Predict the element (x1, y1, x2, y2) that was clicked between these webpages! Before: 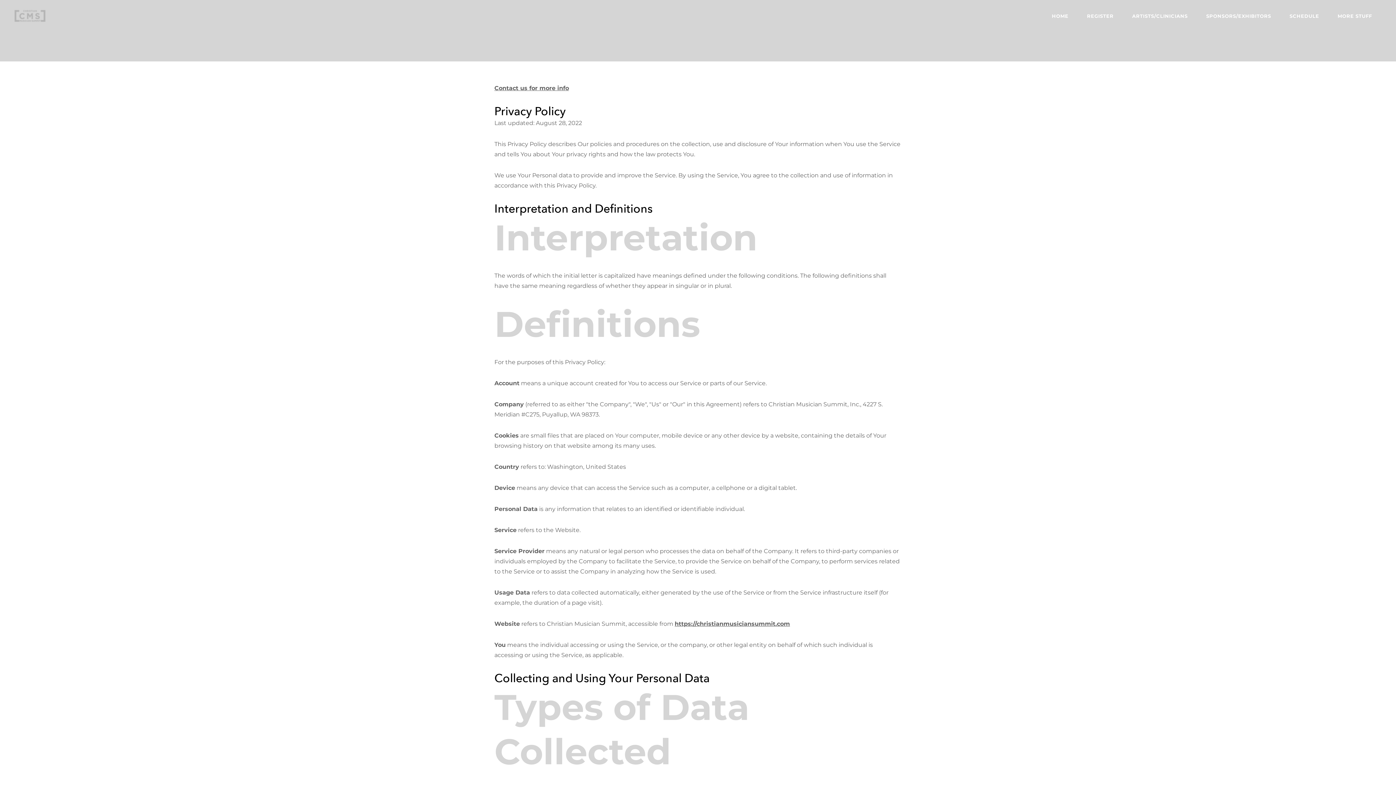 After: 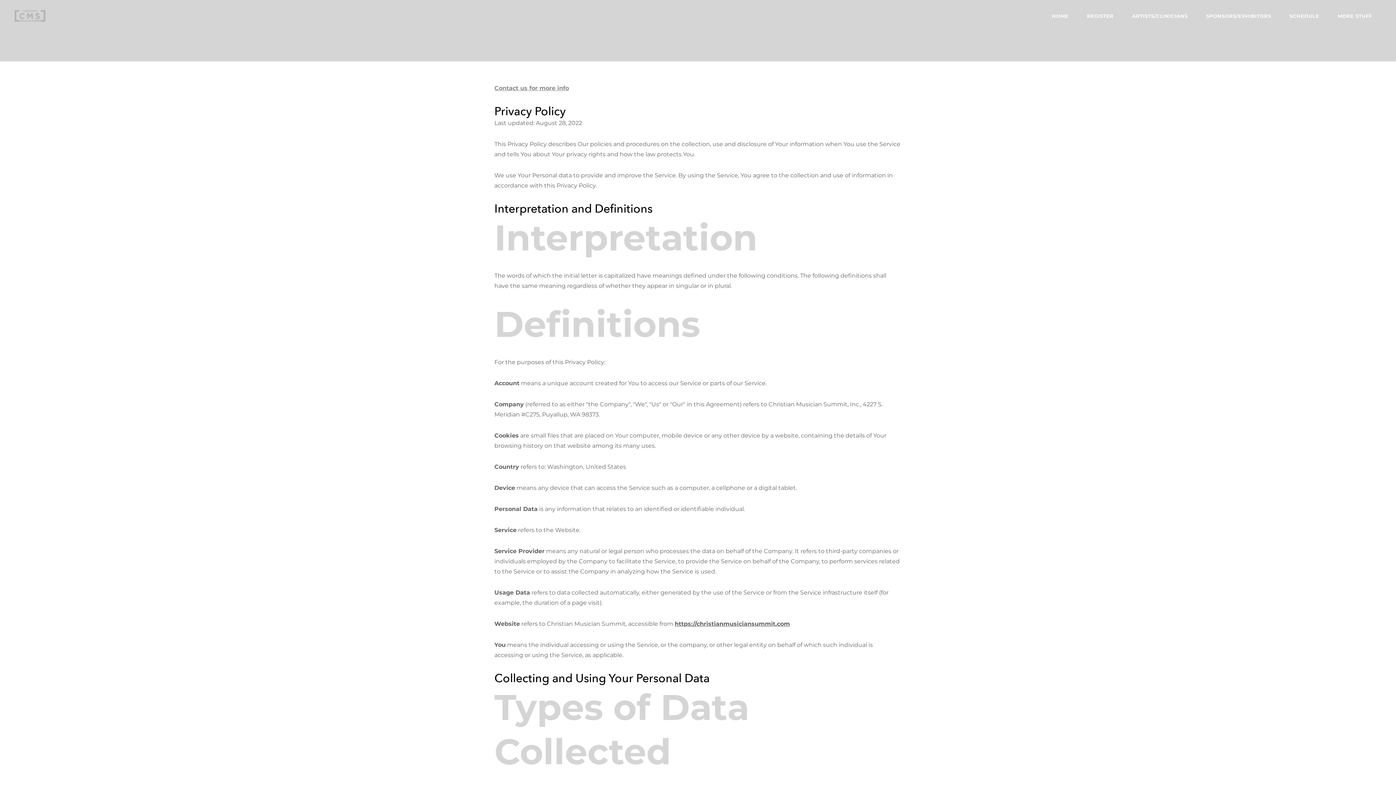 Action: bbox: (494, 84, 569, 91) label: Contact us for more info